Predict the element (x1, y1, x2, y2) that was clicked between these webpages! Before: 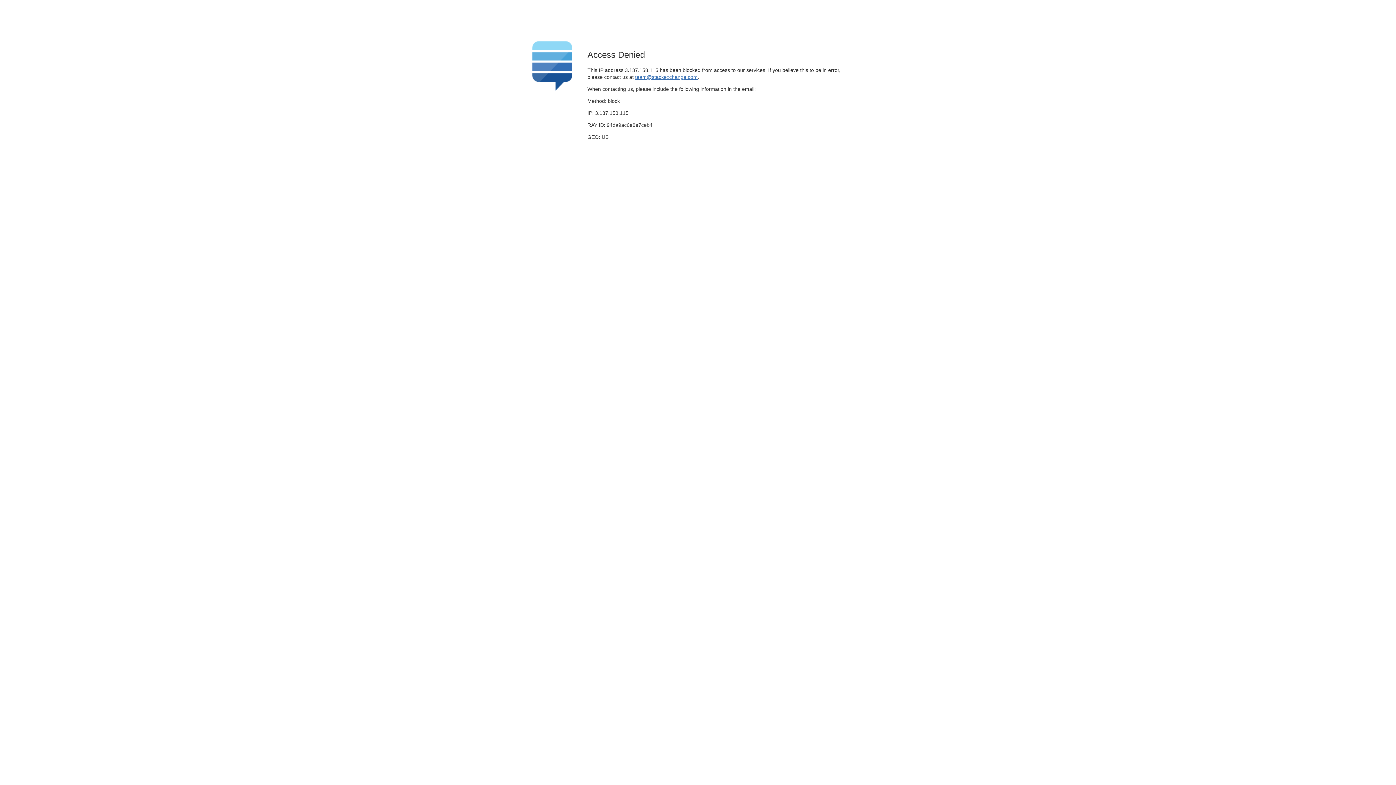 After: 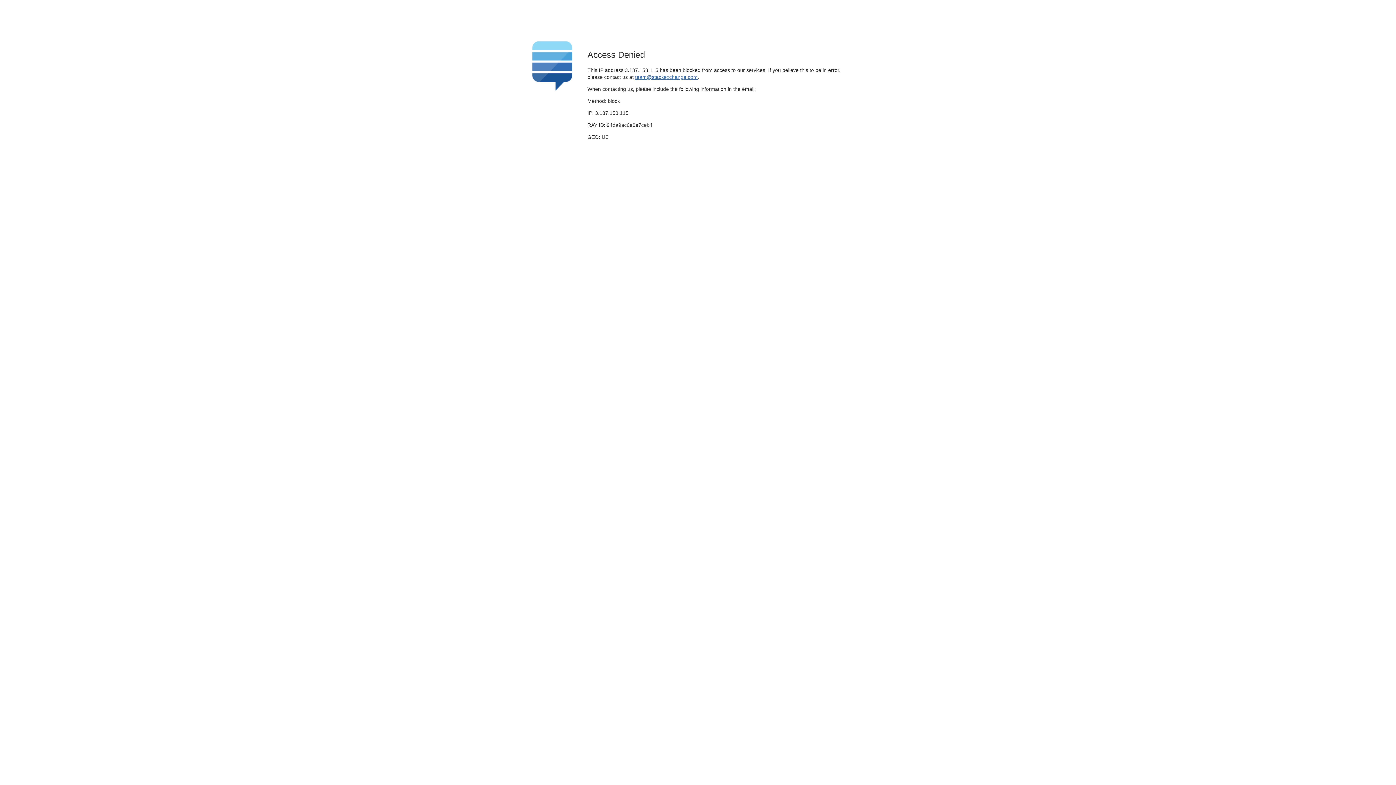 Action: bbox: (635, 74, 697, 79) label: team@stackexchange.com